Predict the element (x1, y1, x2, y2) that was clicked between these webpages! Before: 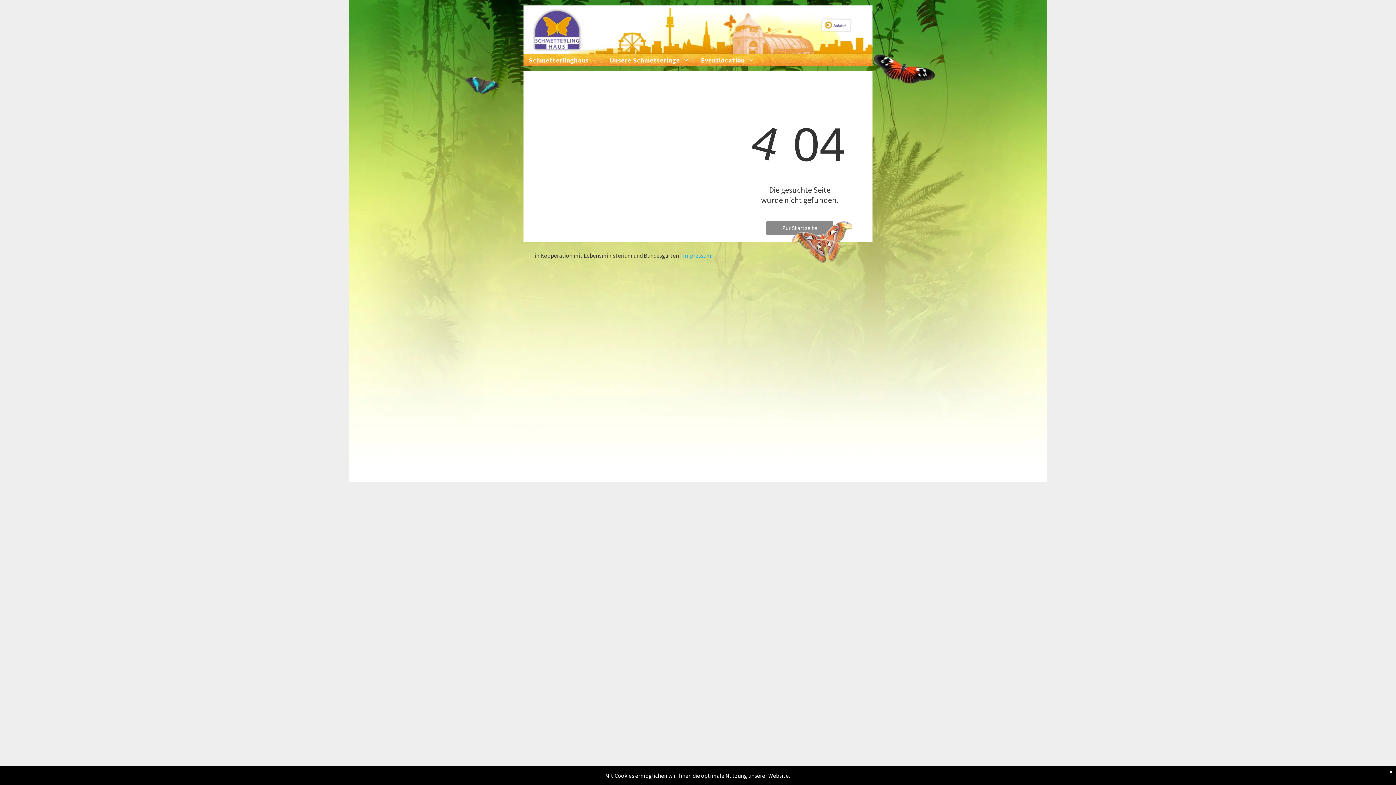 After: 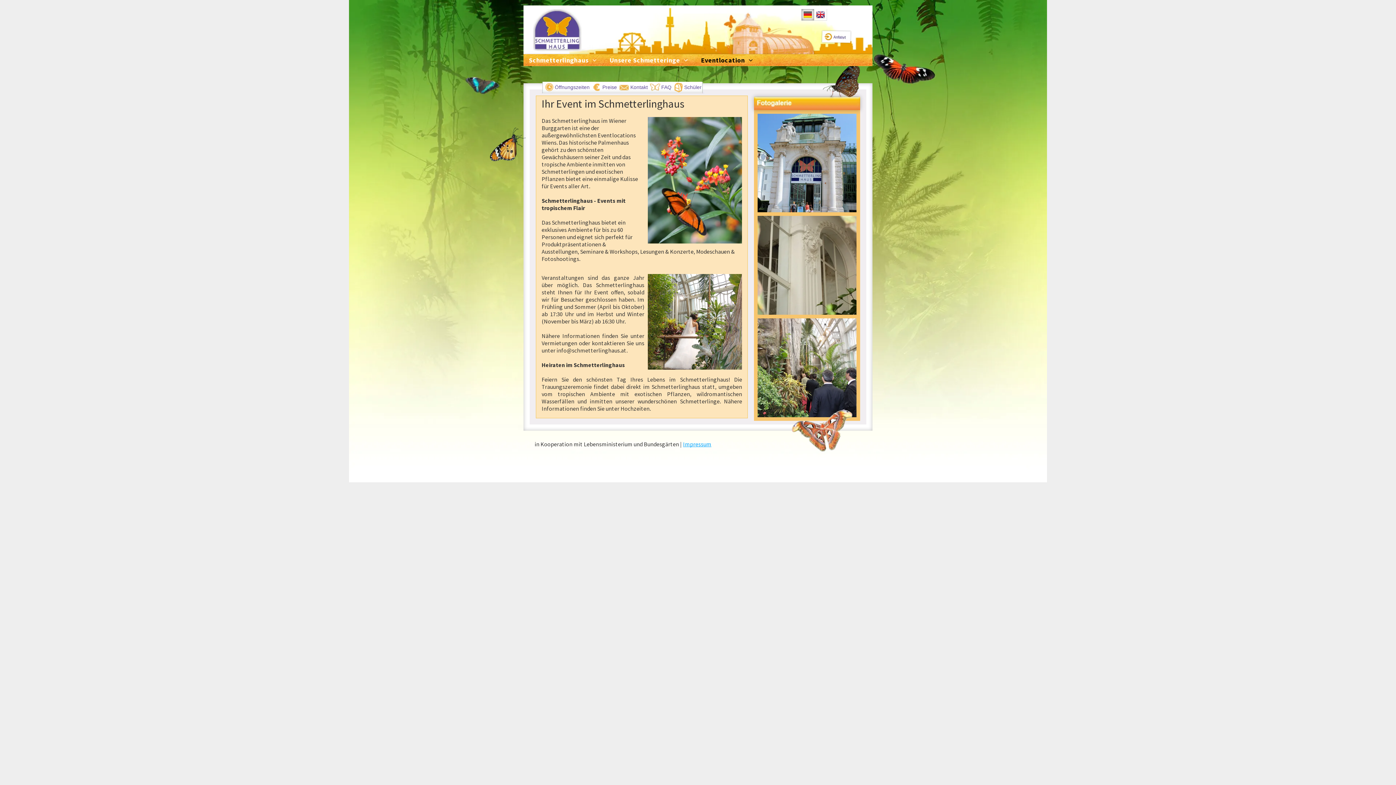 Action: bbox: (701, 55, 764, 64) label: Eventlocation